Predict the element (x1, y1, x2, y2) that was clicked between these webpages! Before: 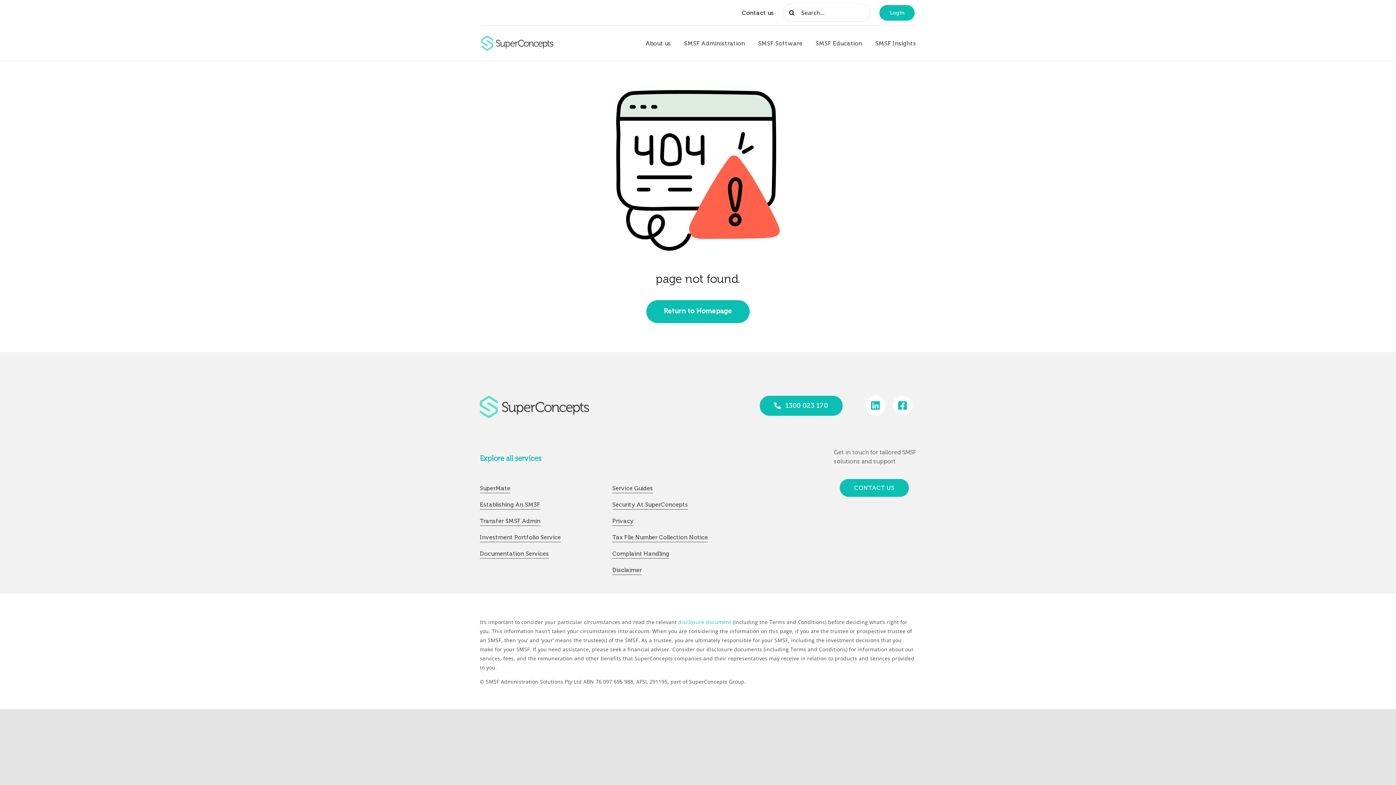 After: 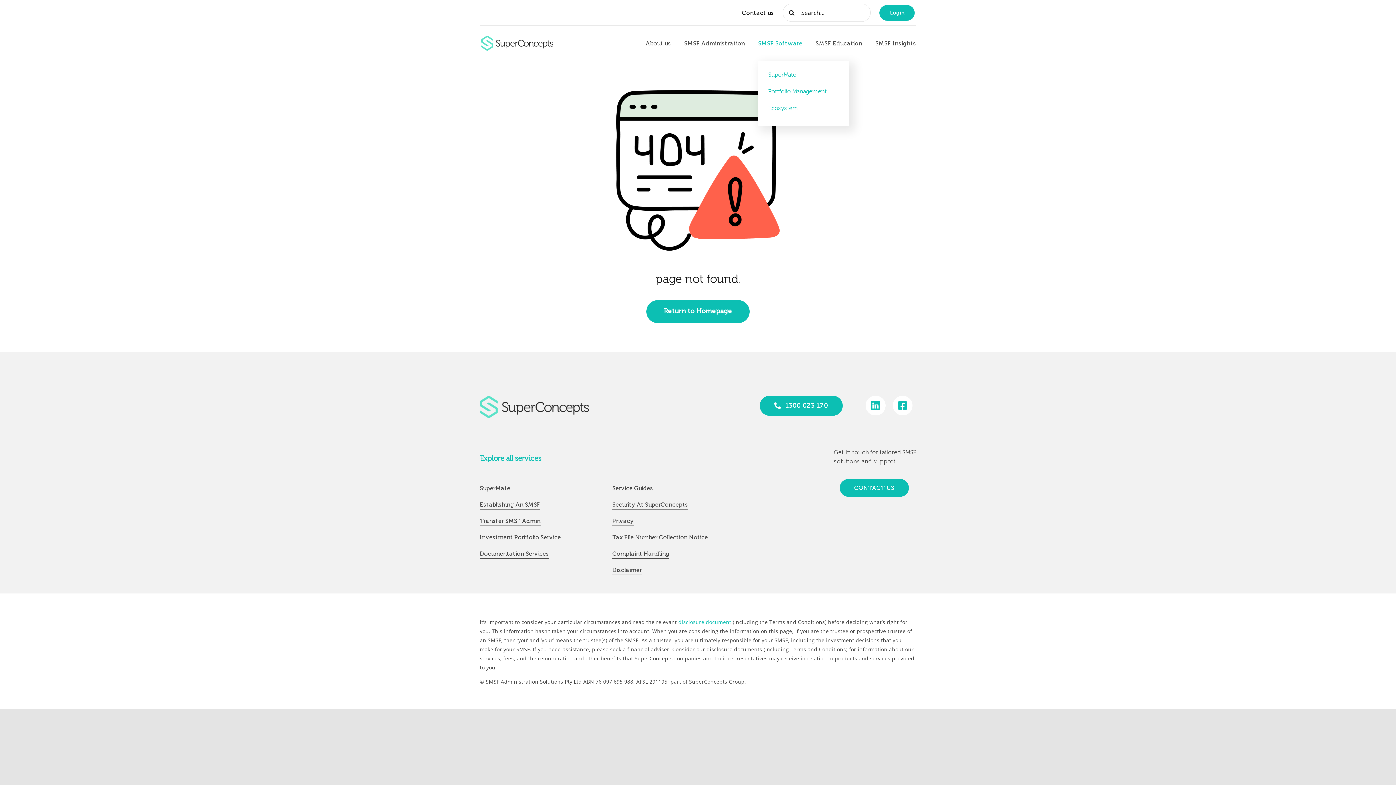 Action: label: SMSF Software bbox: (758, 31, 802, 54)